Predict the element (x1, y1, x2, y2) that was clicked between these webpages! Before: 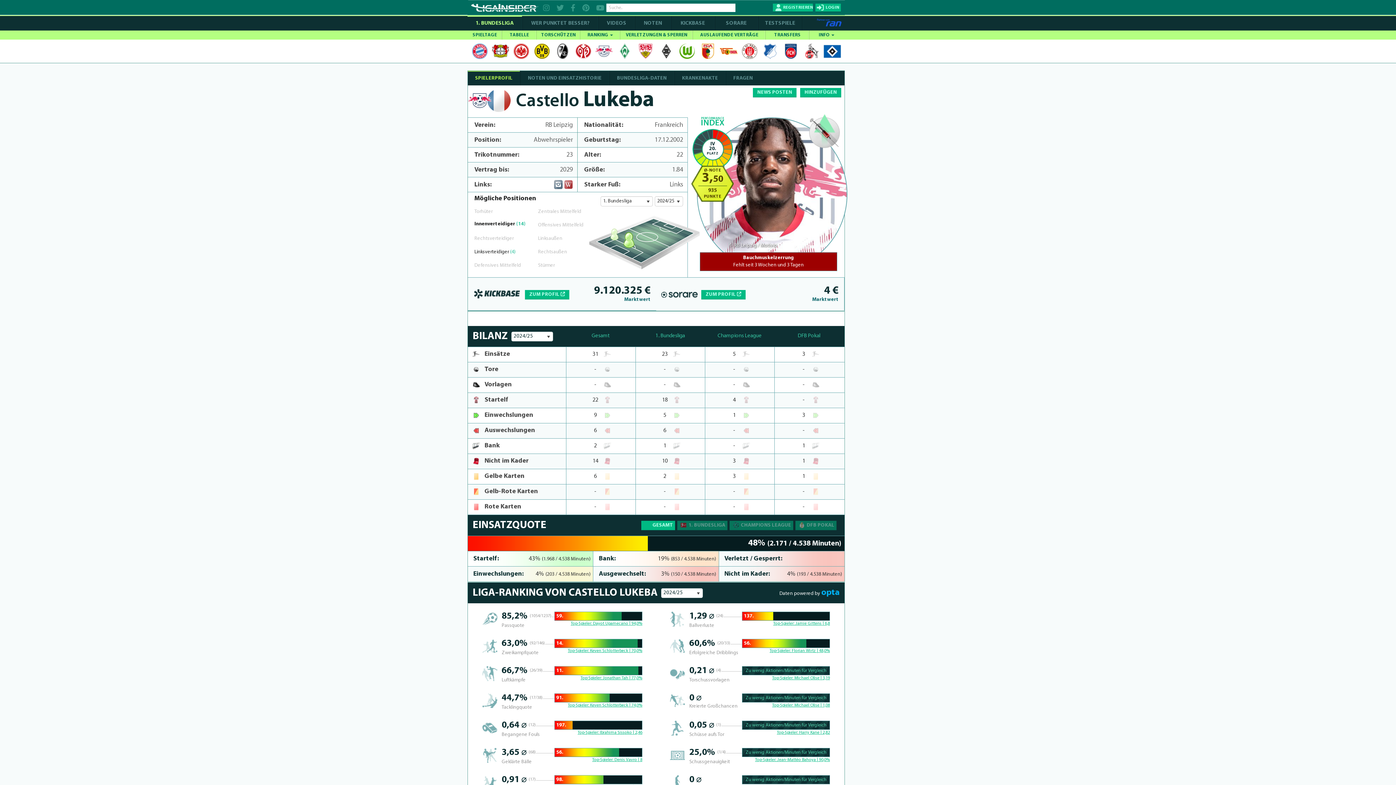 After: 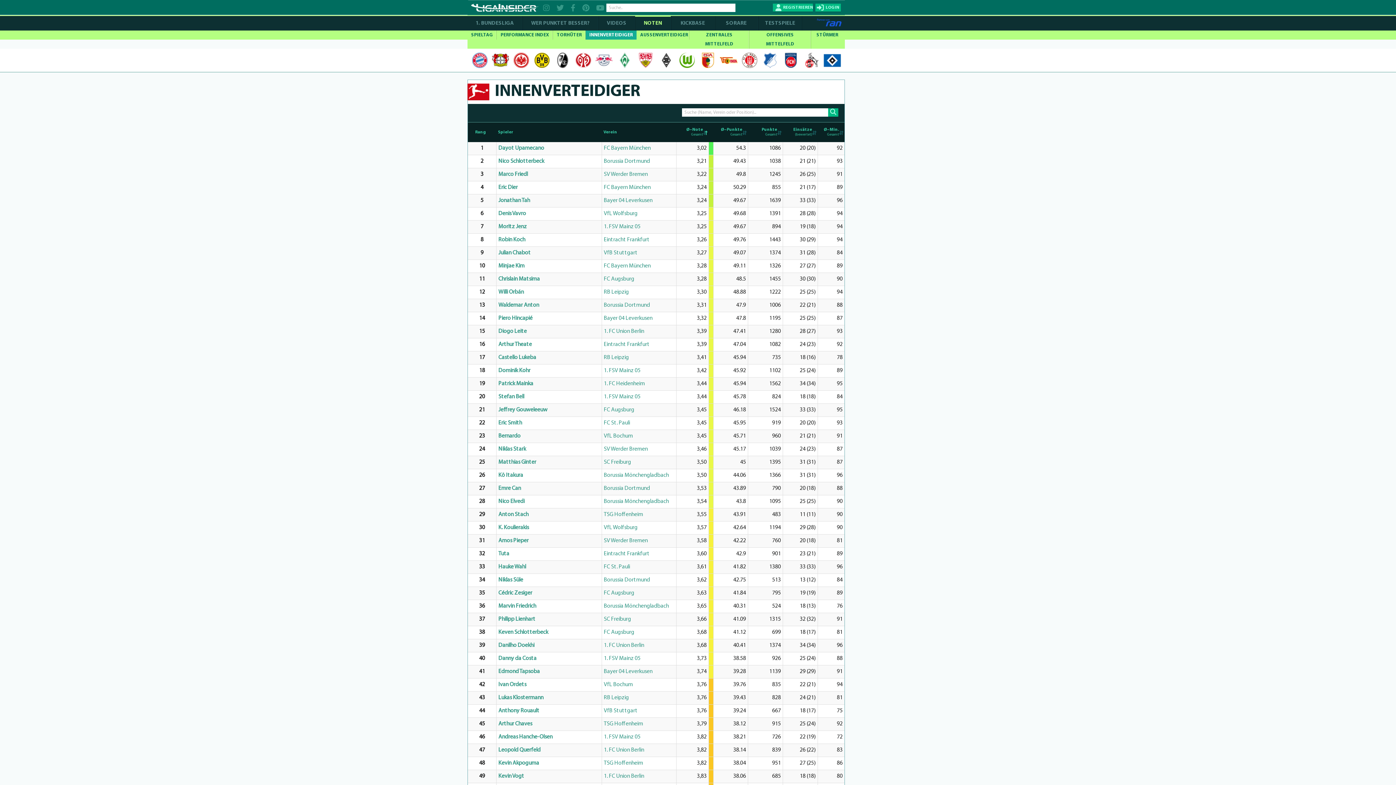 Action: label: IV
20.
PLATZ bbox: (692, 129, 733, 169)